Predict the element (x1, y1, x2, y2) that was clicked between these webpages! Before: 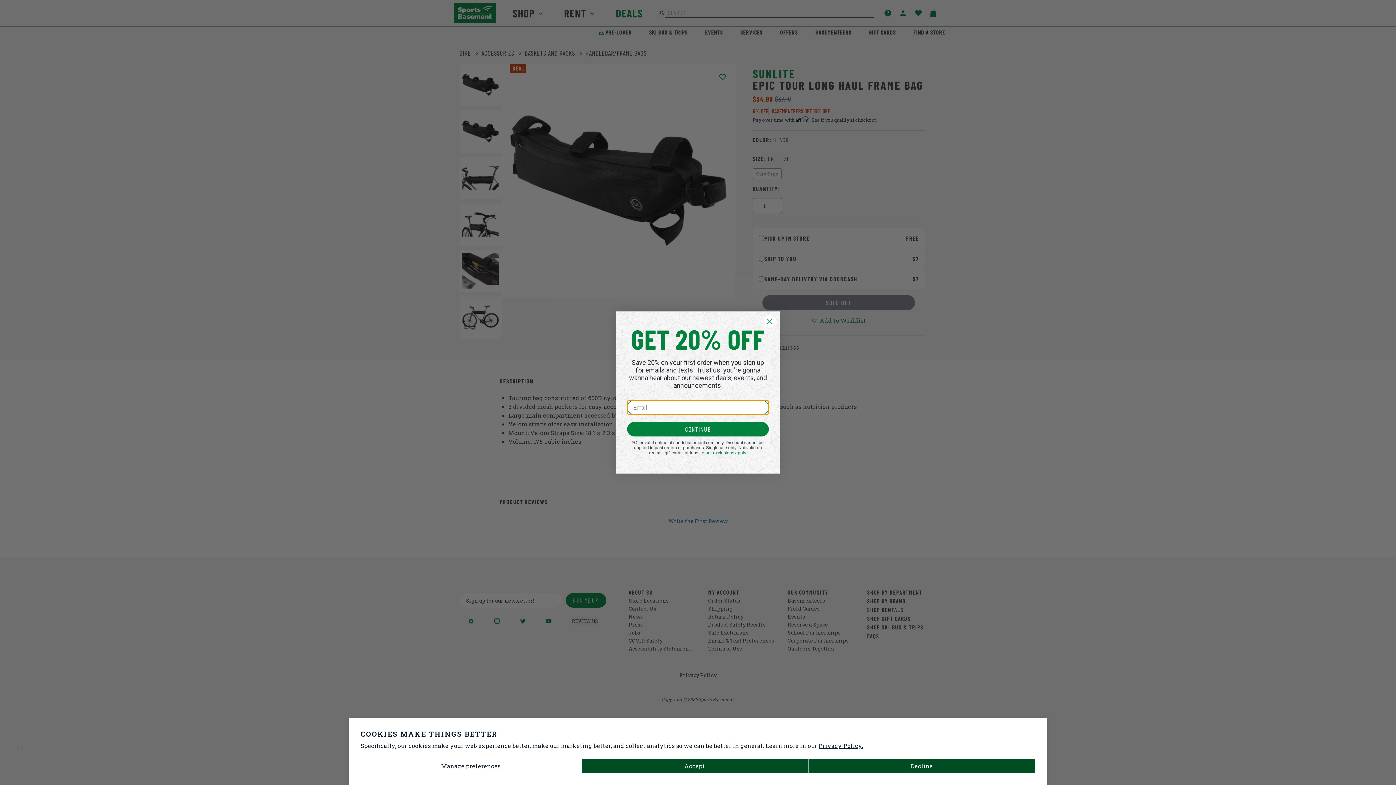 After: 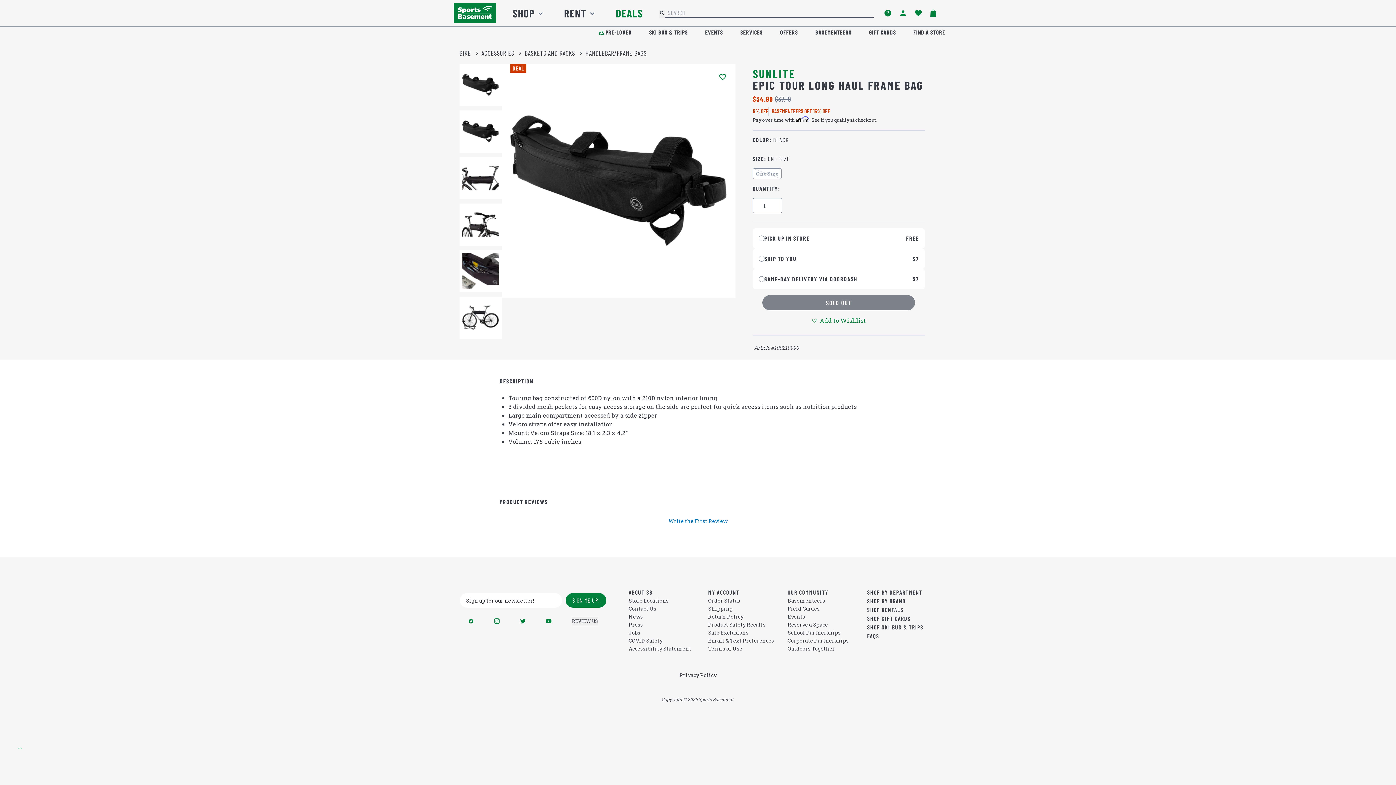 Action: label: Accept bbox: (581, 758, 808, 773)